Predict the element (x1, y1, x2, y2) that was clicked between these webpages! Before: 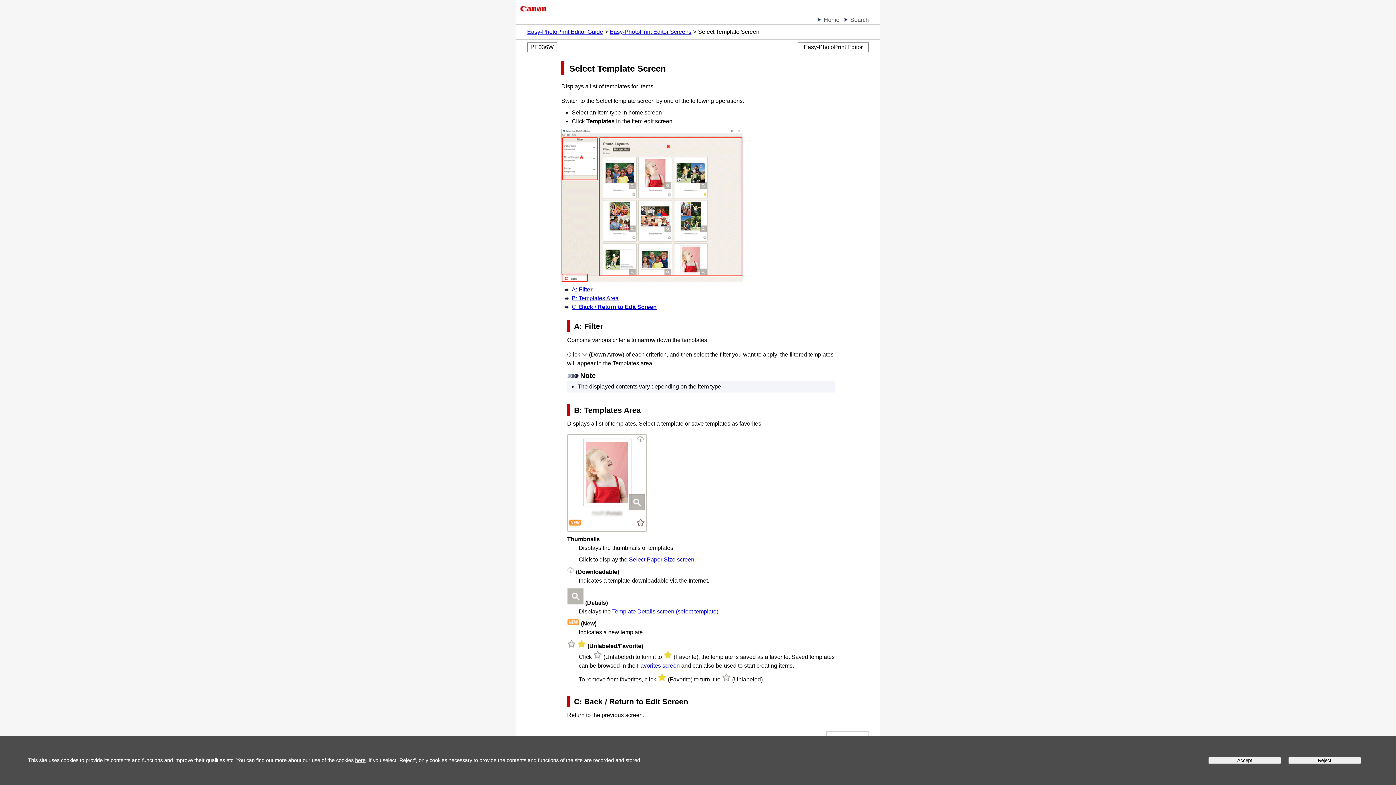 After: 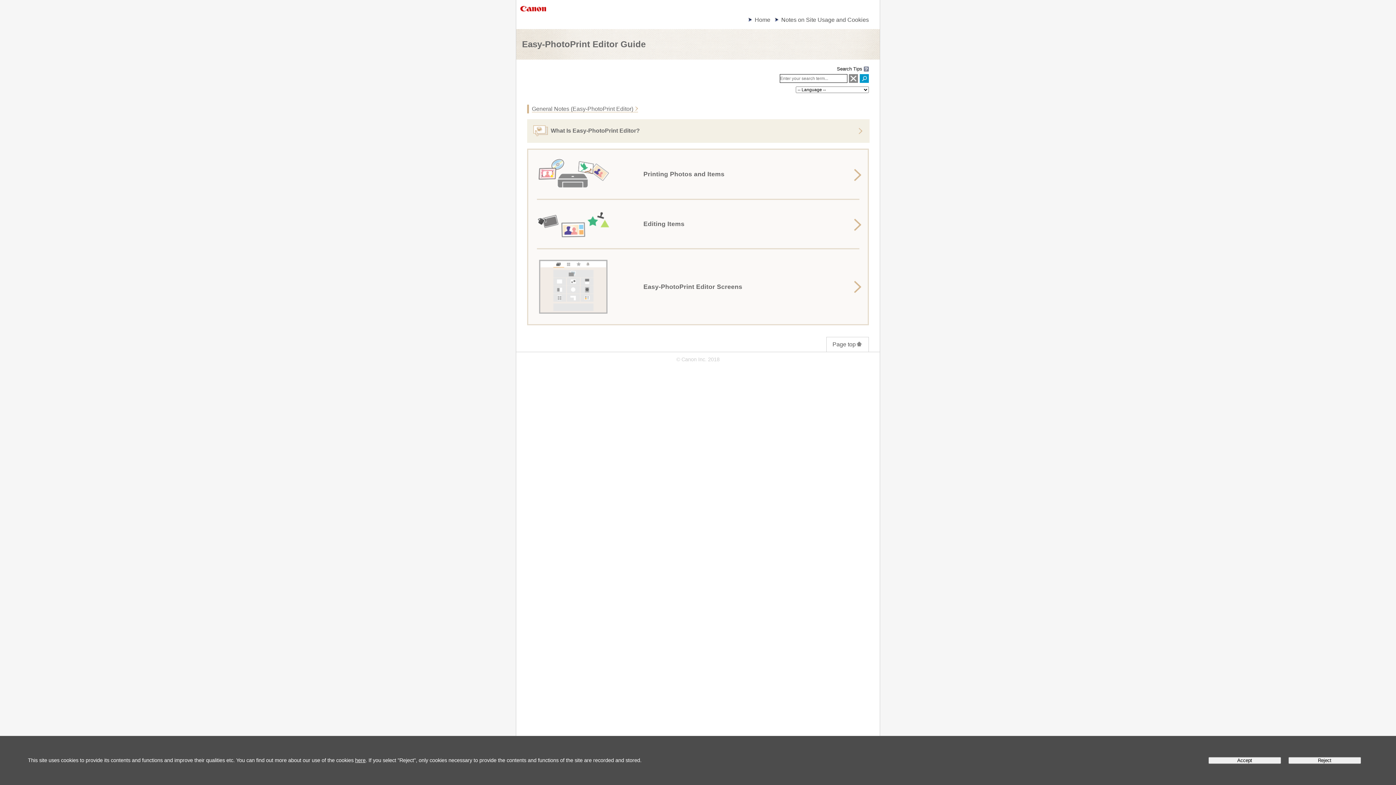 Action: bbox: (527, 28, 603, 34) label: Easy-PhotoPrint Editor Guide